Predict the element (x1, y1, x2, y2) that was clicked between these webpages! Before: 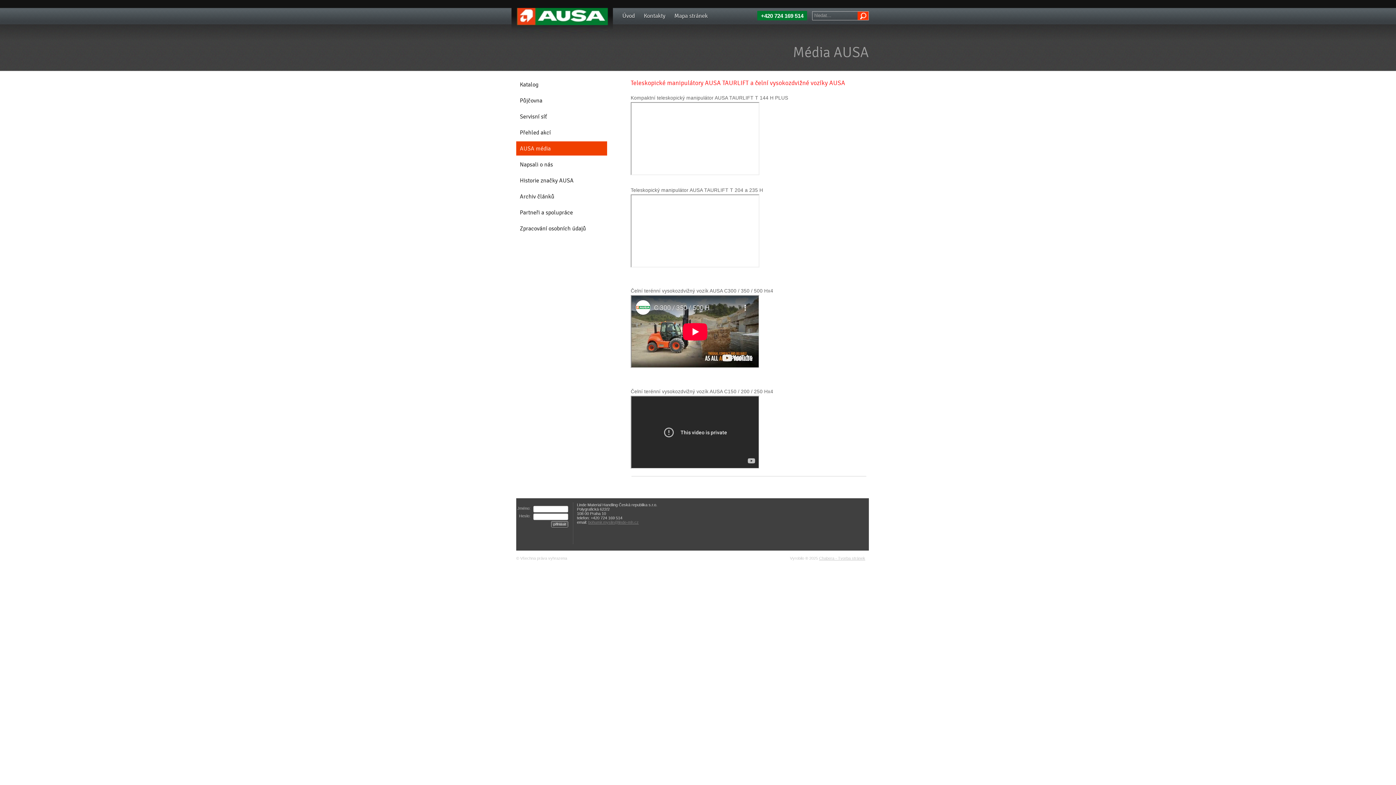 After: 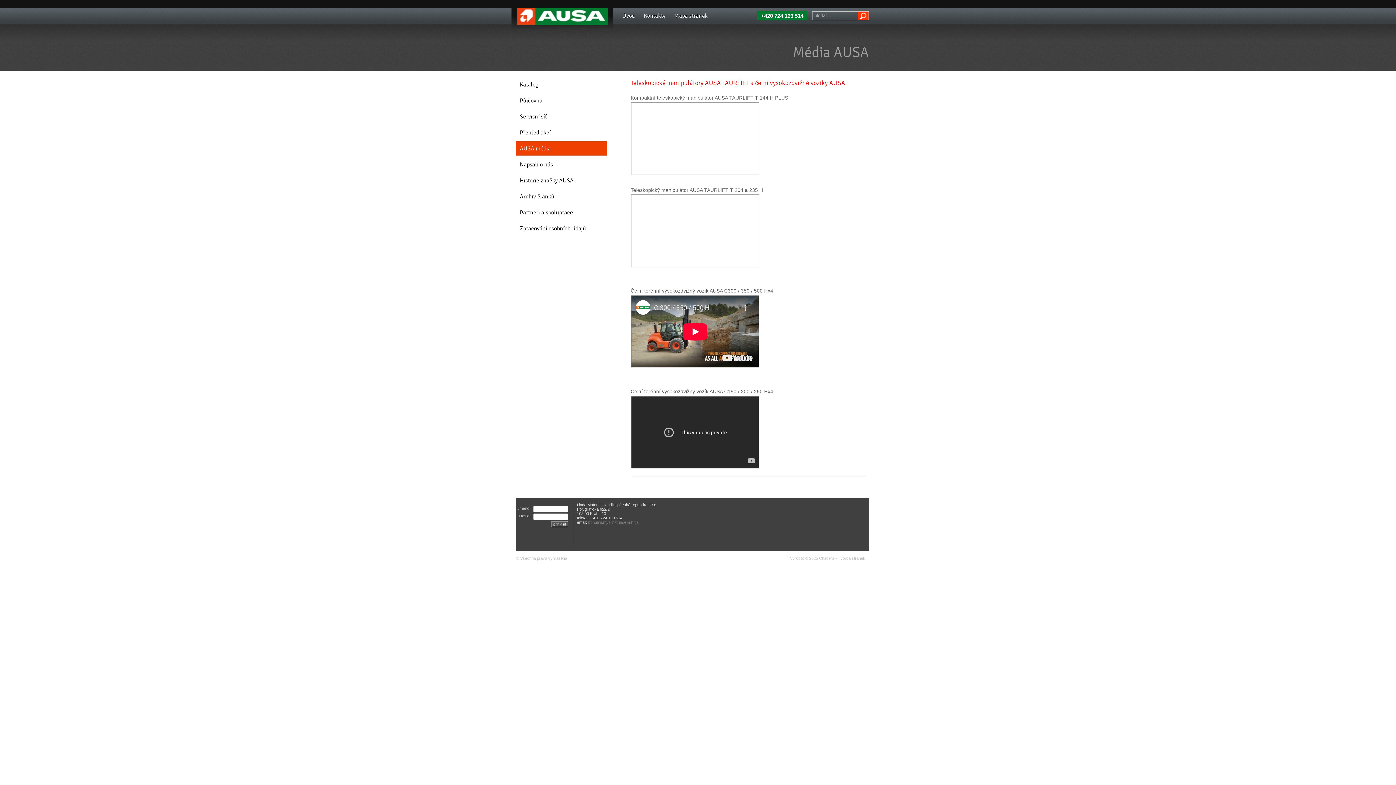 Action: bbox: (516, 141, 607, 155) label: AUSA média